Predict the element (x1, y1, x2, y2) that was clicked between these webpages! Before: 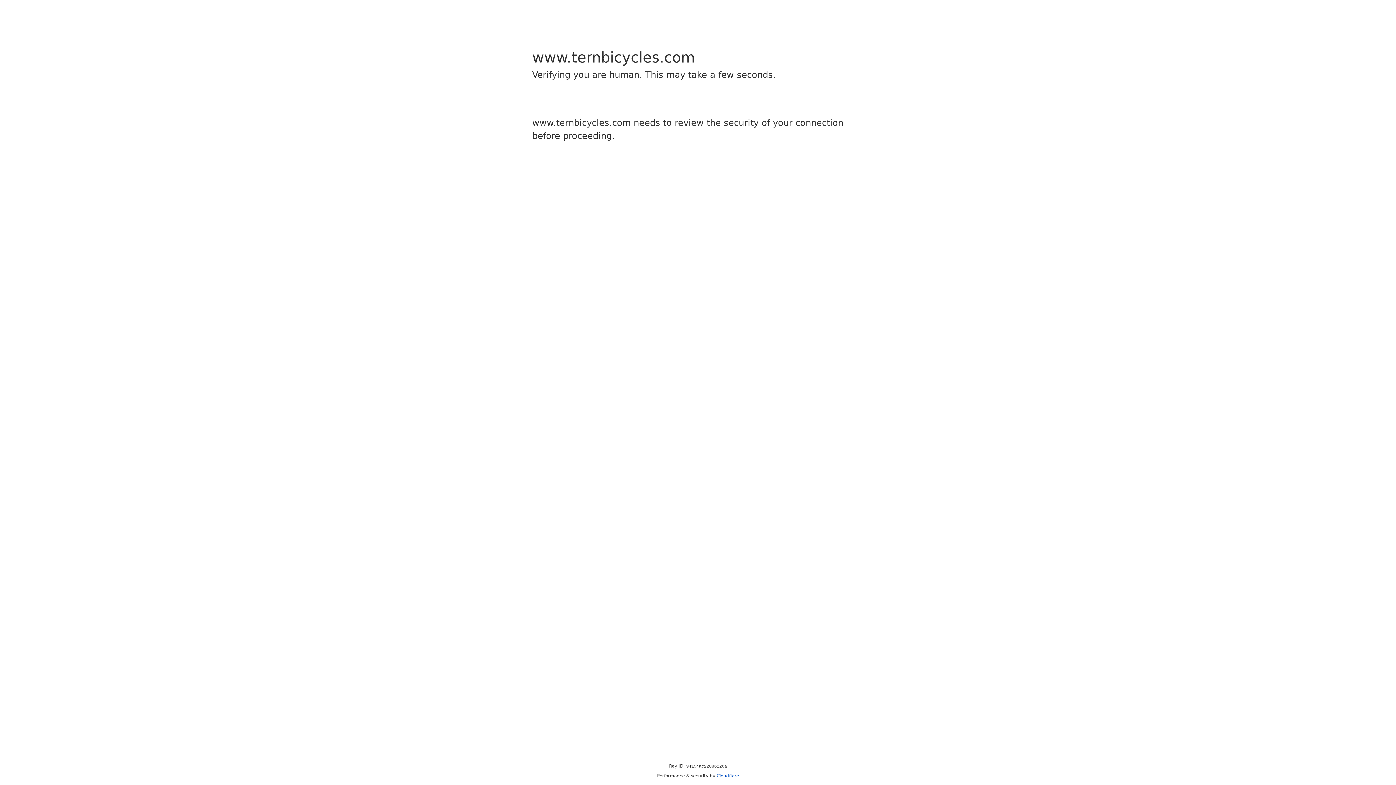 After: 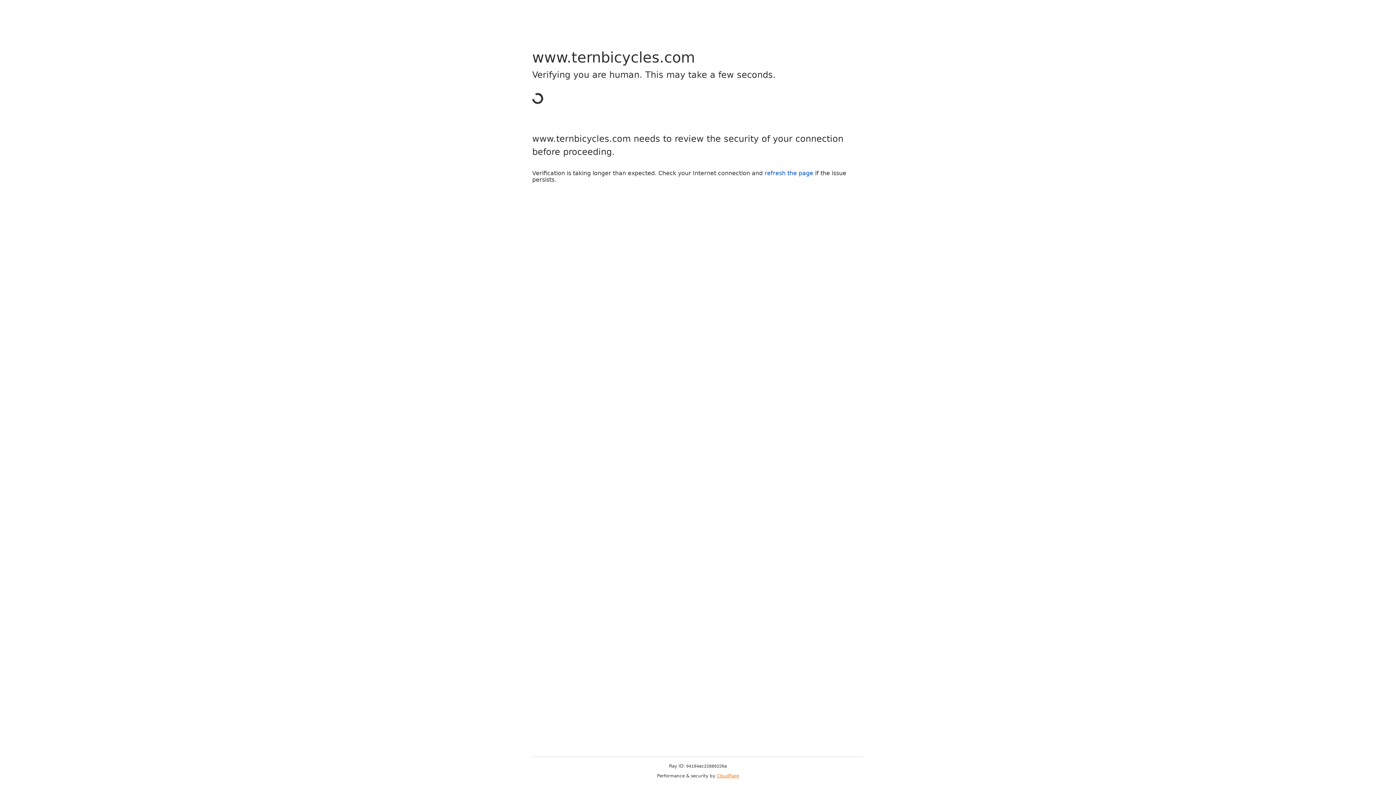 Action: bbox: (716, 773, 739, 778) label: Cloudflare